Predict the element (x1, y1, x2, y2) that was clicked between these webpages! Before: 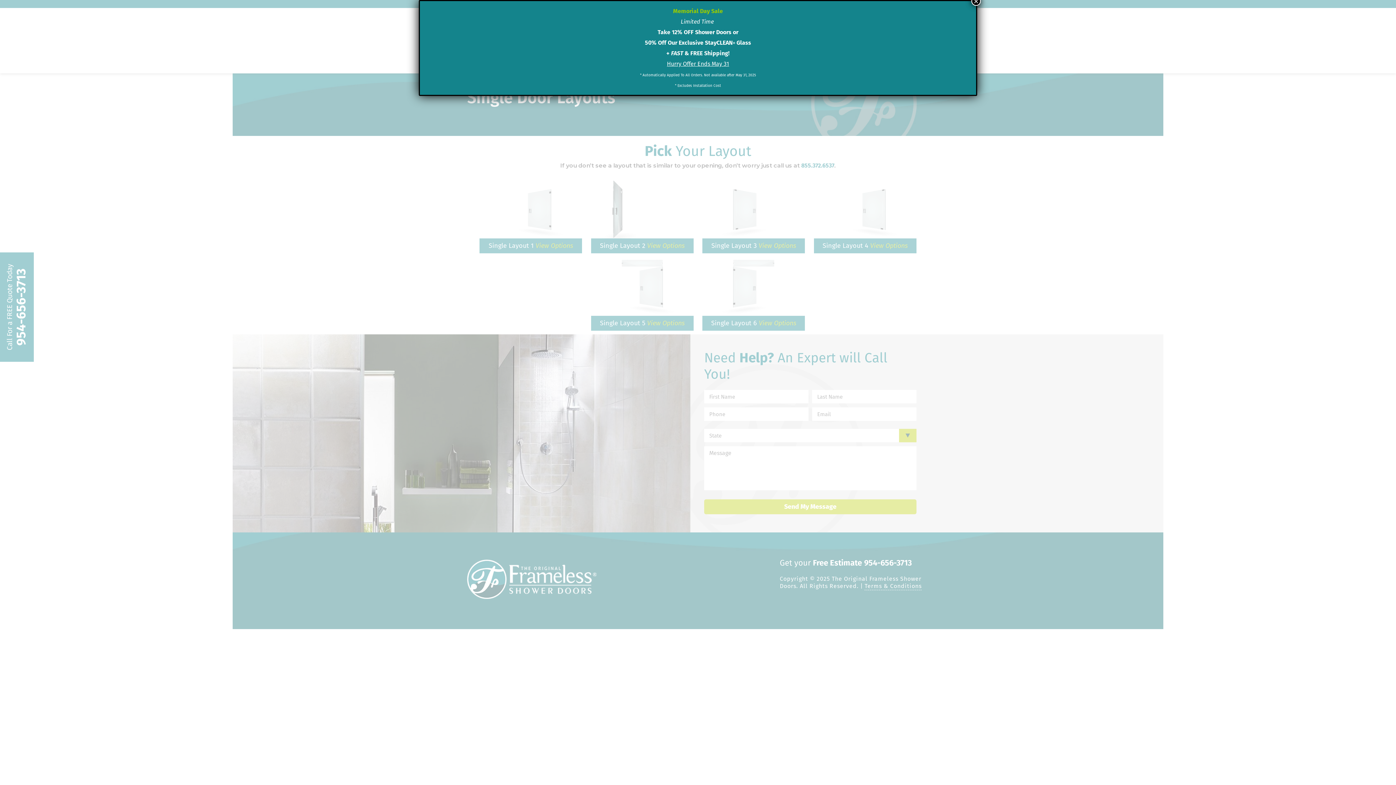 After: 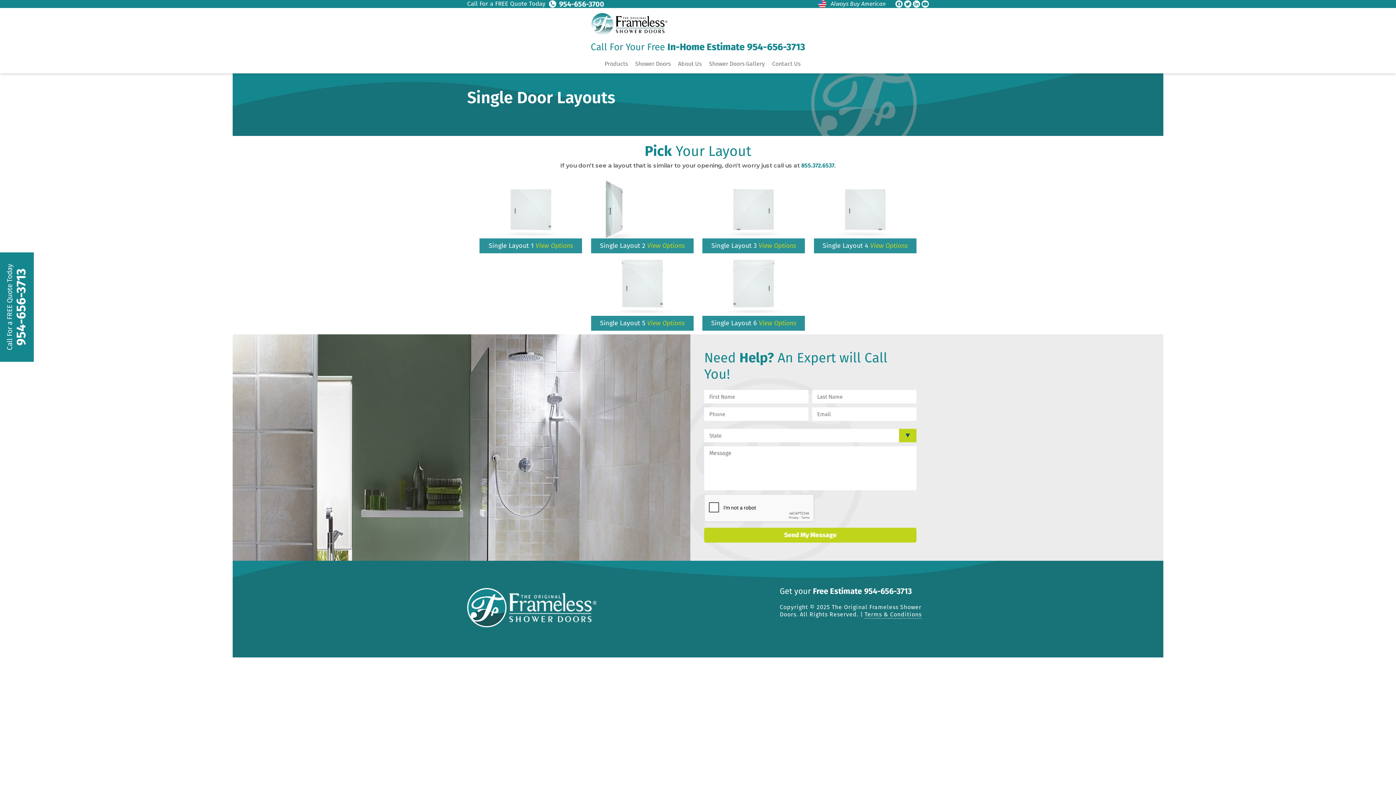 Action: bbox: (971, -3, 981, 5) label: Close